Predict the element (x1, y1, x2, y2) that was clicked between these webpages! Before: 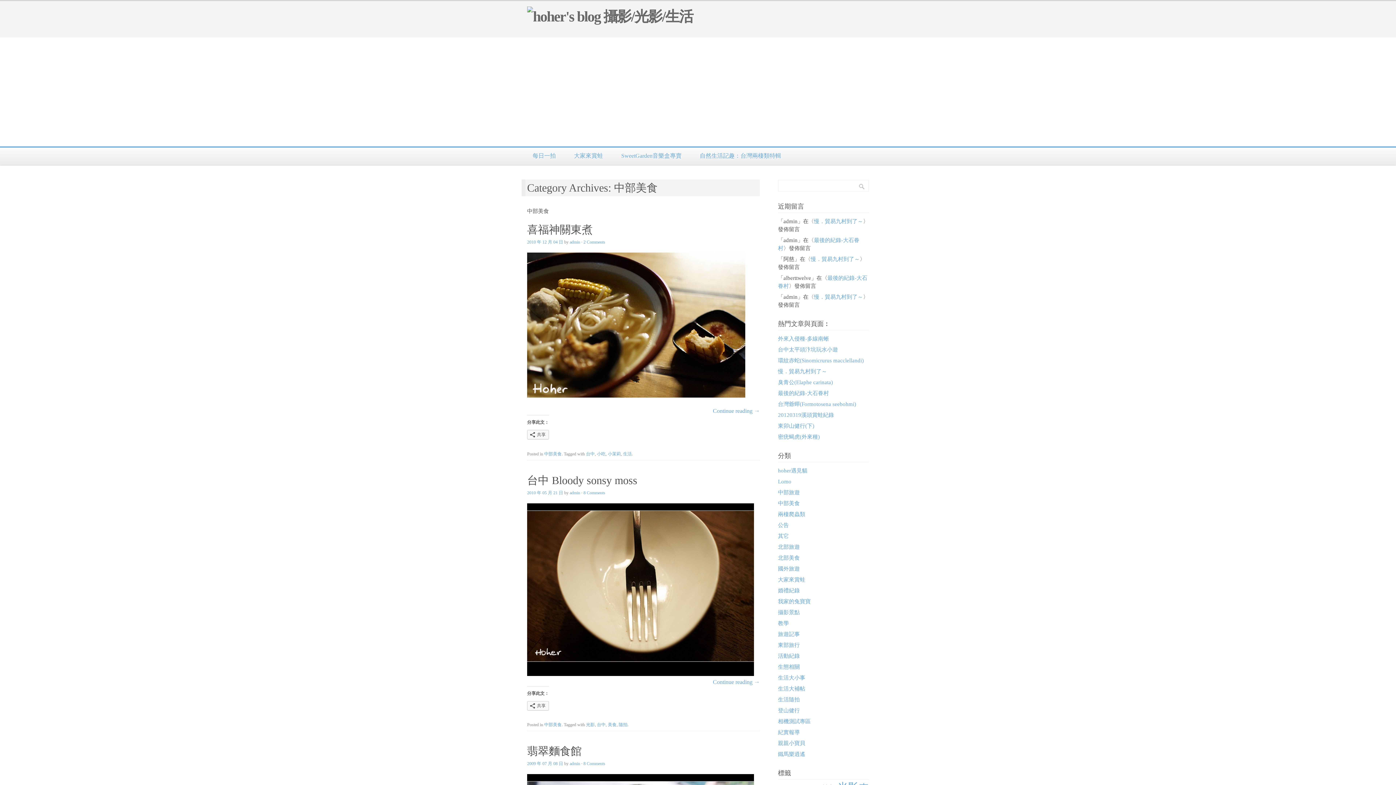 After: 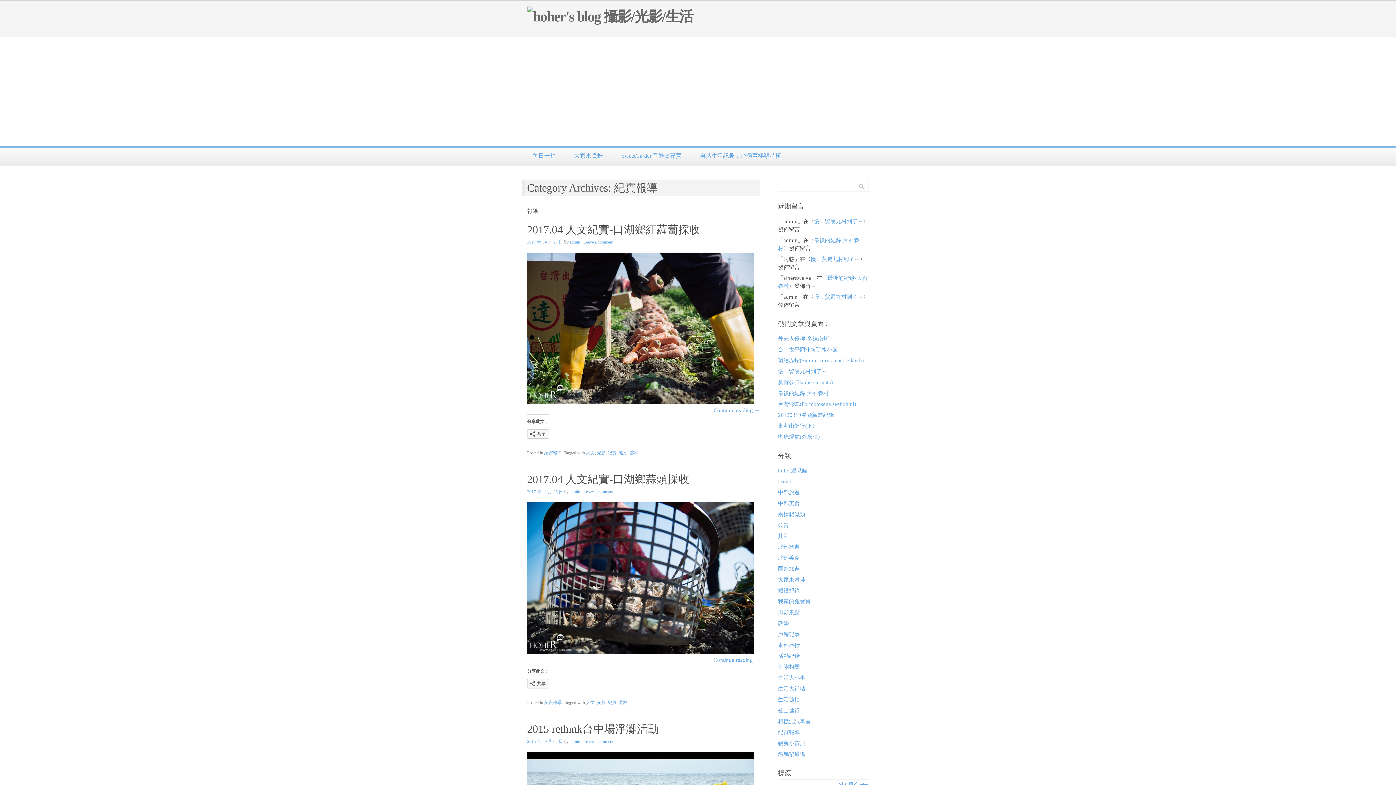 Action: label: 紀實報導 bbox: (778, 729, 800, 735)